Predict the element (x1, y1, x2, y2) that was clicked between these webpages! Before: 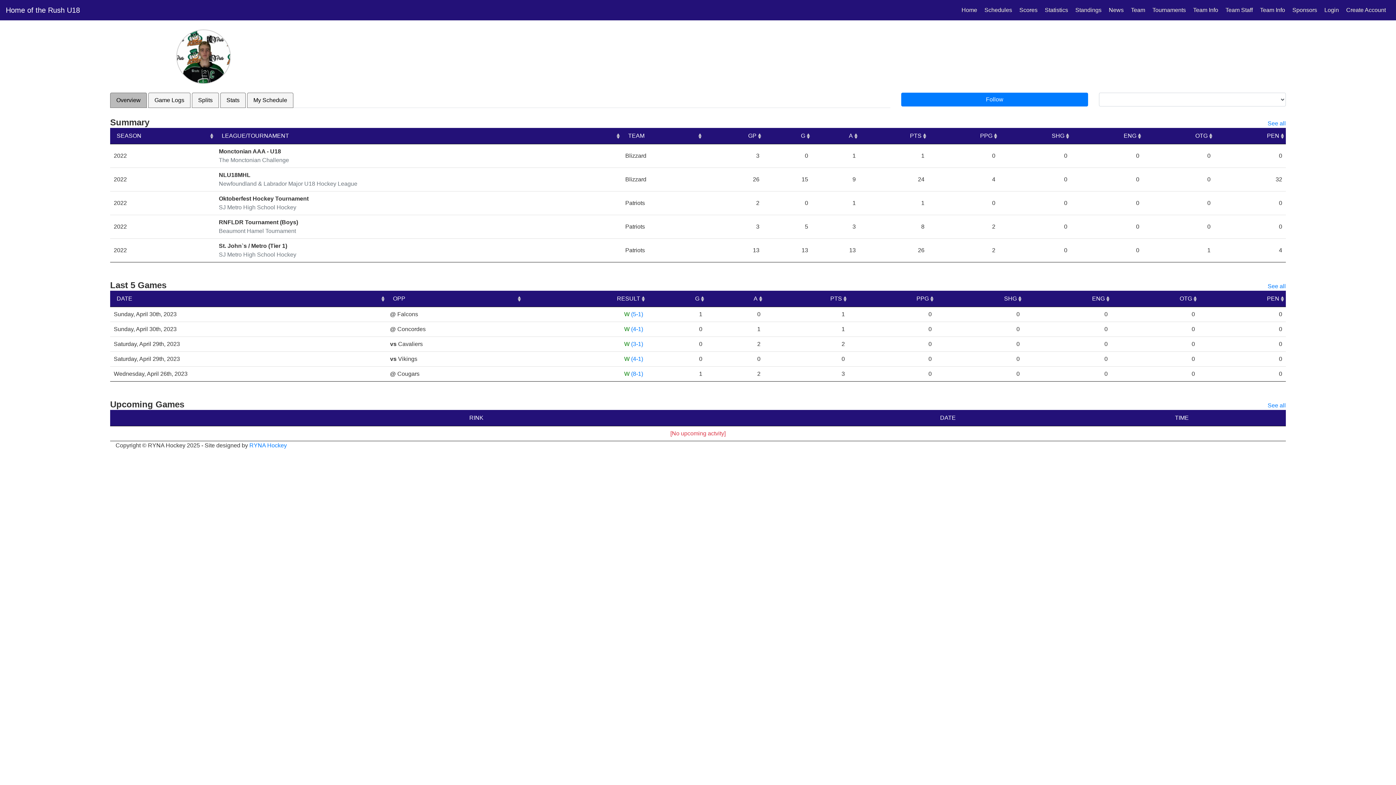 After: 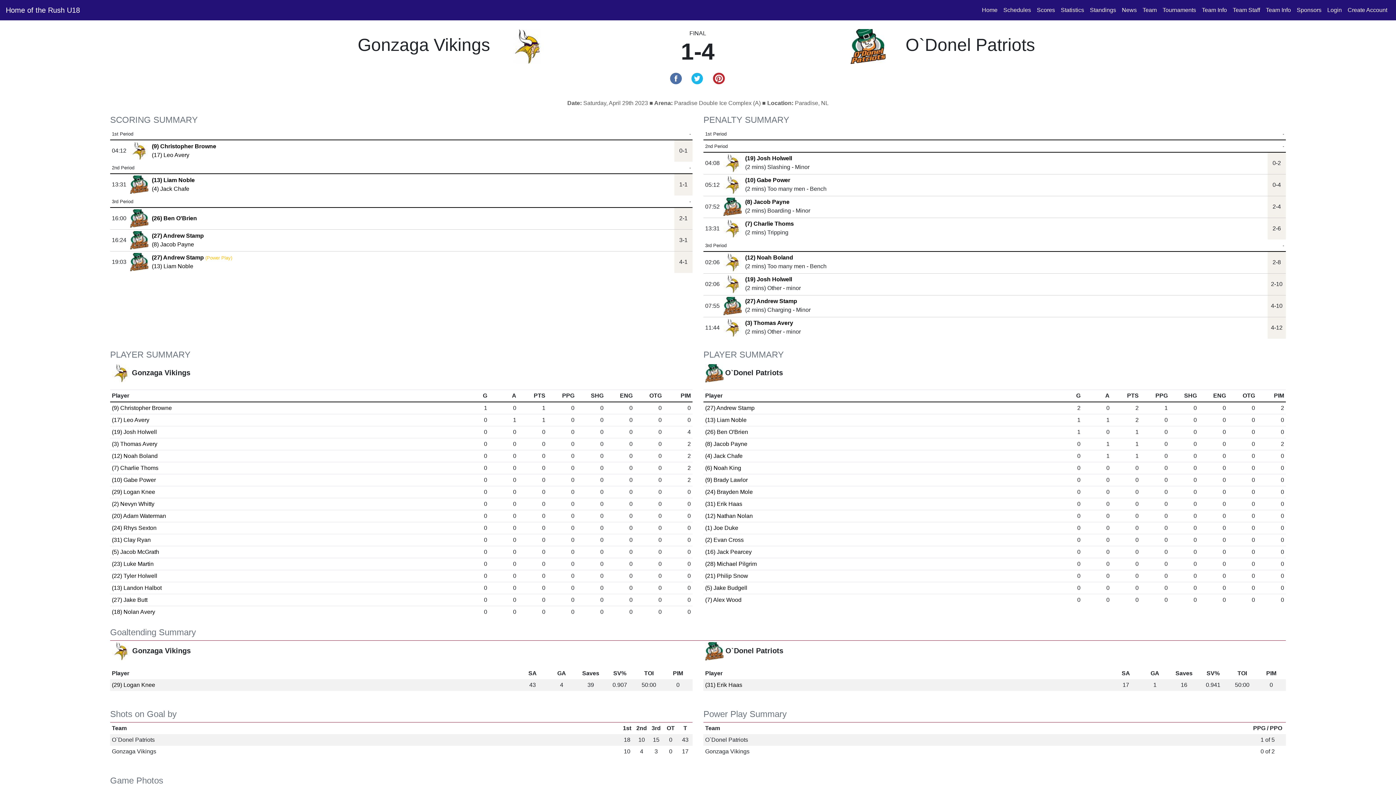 Action: label: (4-1) bbox: (631, 356, 643, 362)